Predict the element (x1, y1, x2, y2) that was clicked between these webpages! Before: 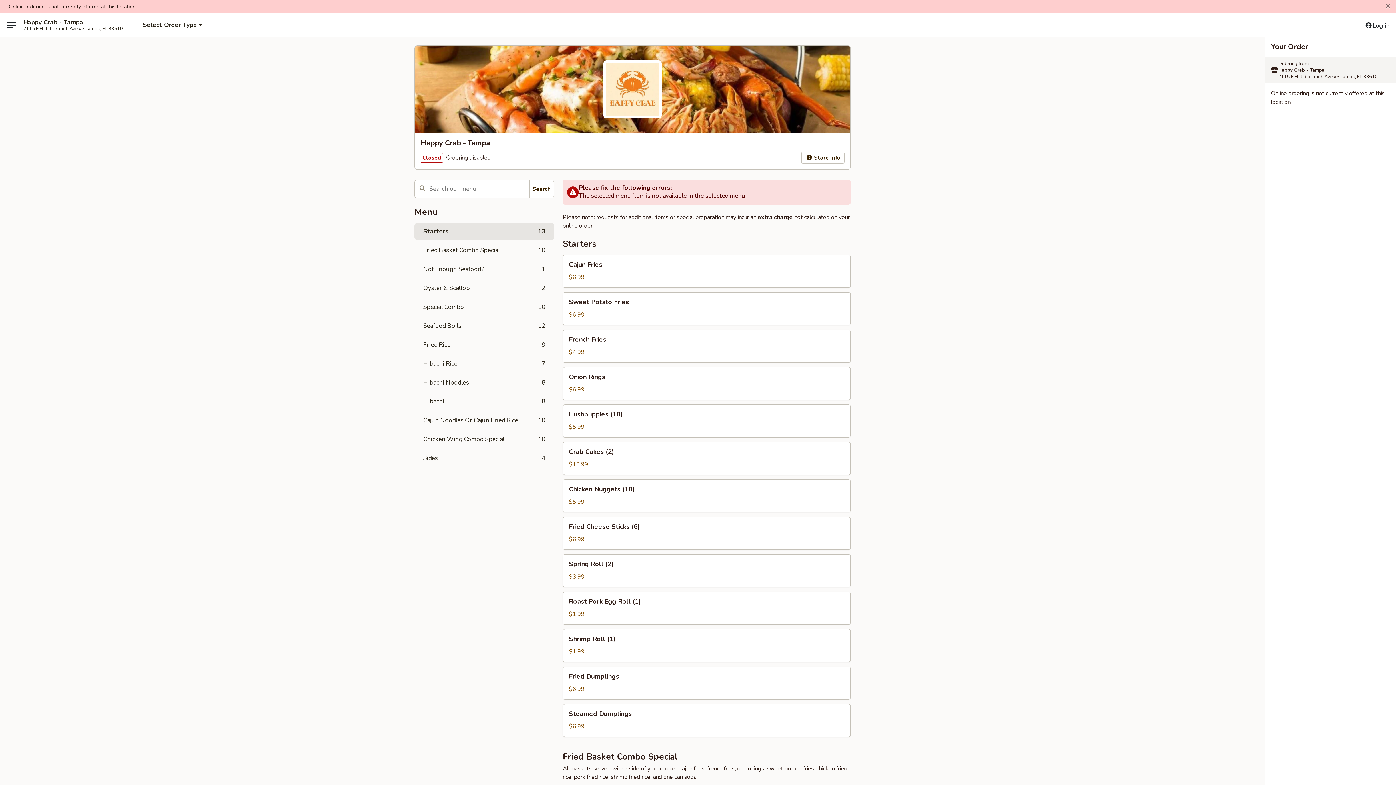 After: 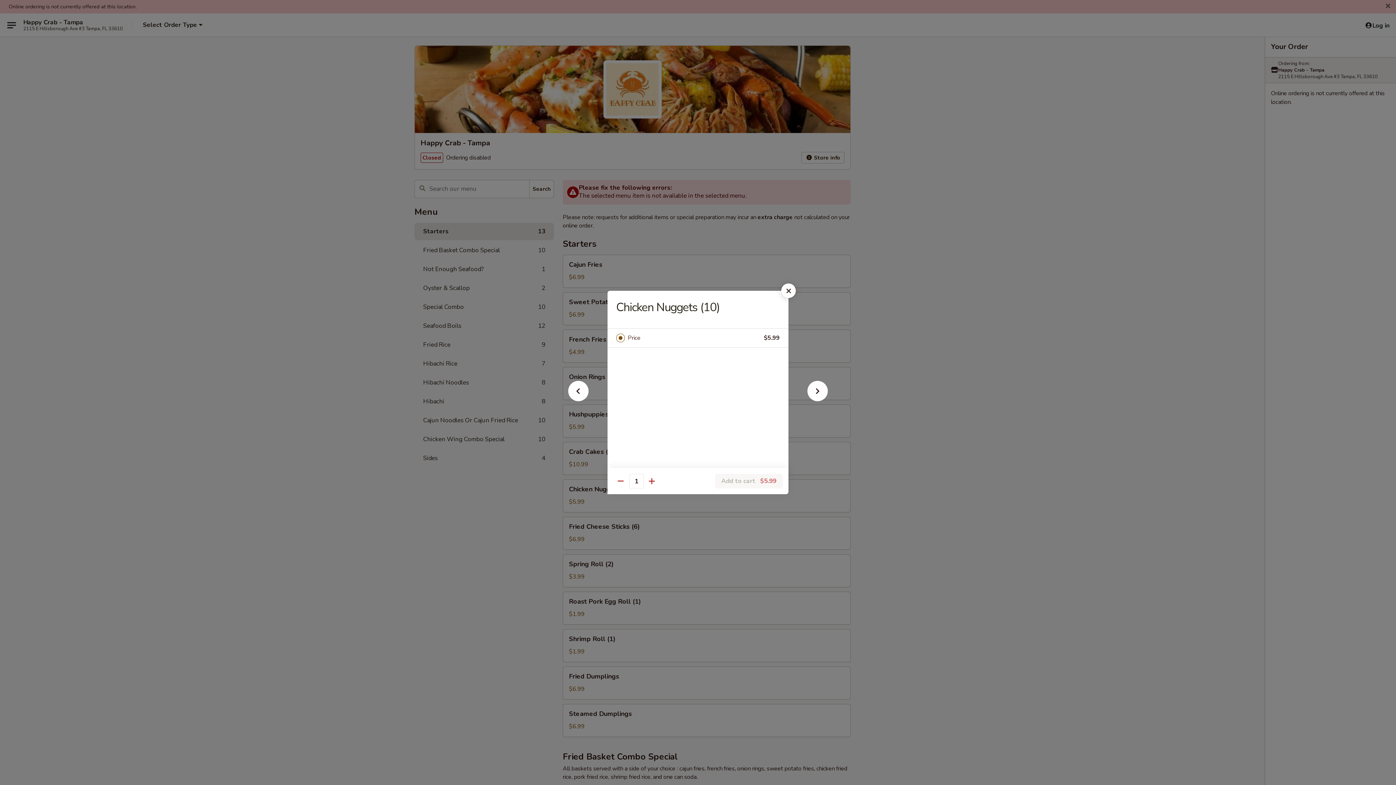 Action: label: Chicken Nuggets (10) bbox: (563, 480, 850, 512)